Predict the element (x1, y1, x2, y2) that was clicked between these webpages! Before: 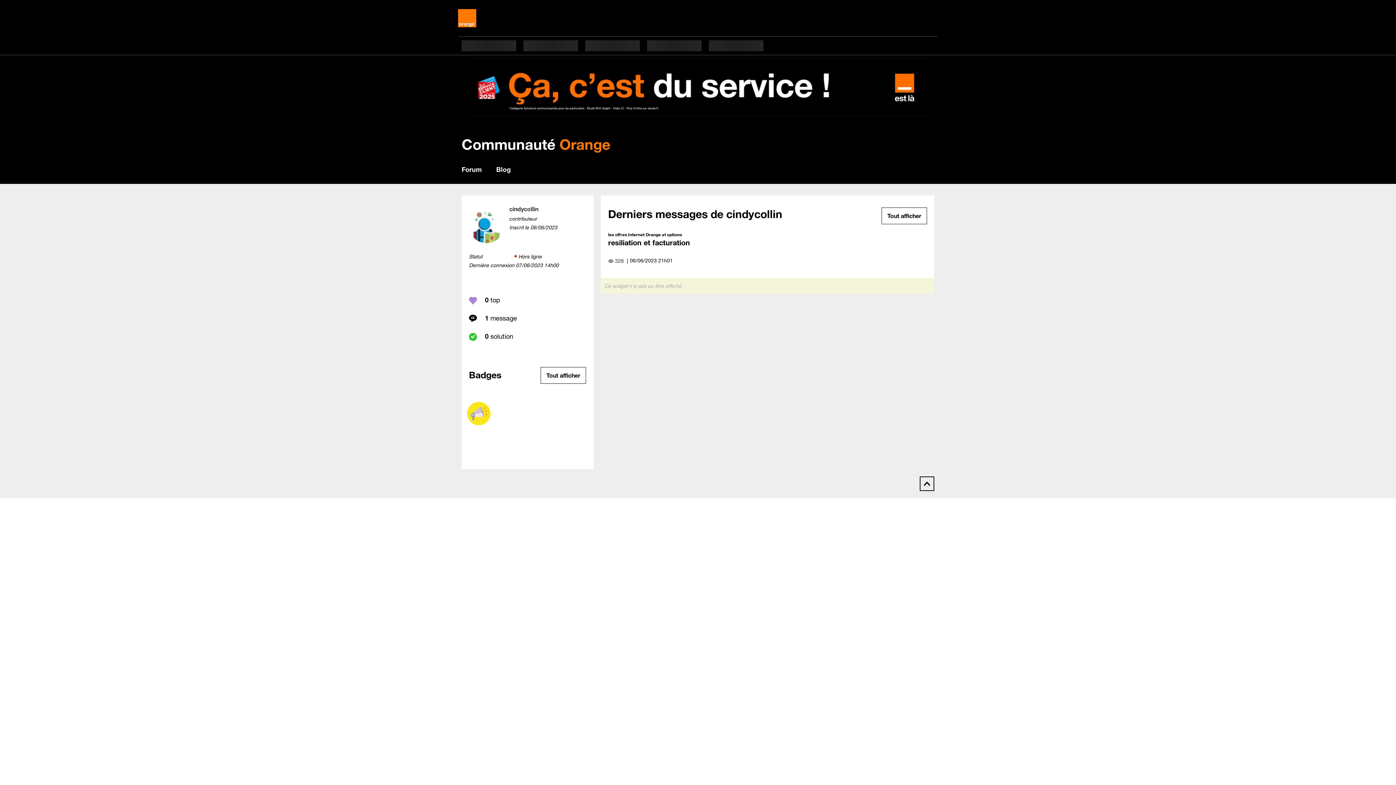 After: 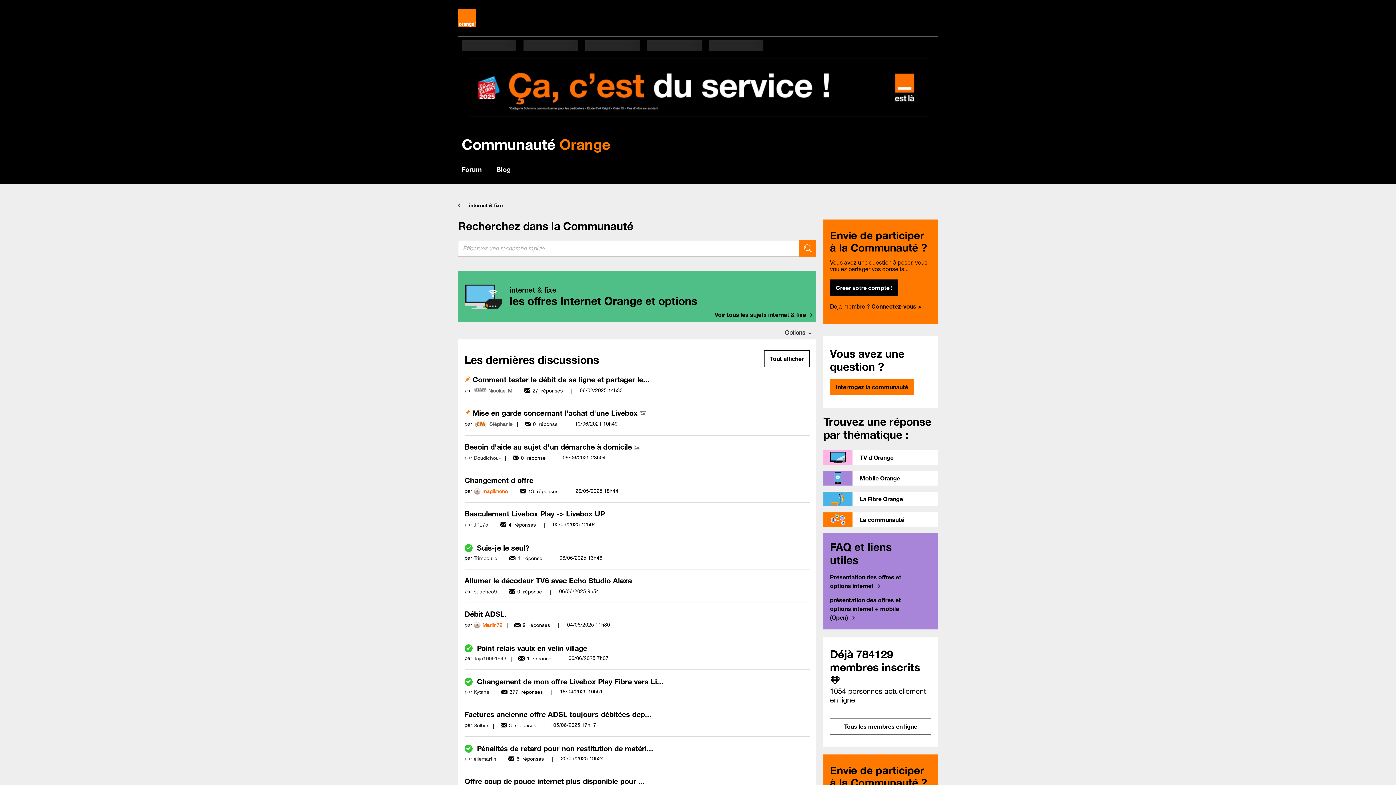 Action: bbox: (608, 231, 682, 237) label: les offres Internet Orange et options